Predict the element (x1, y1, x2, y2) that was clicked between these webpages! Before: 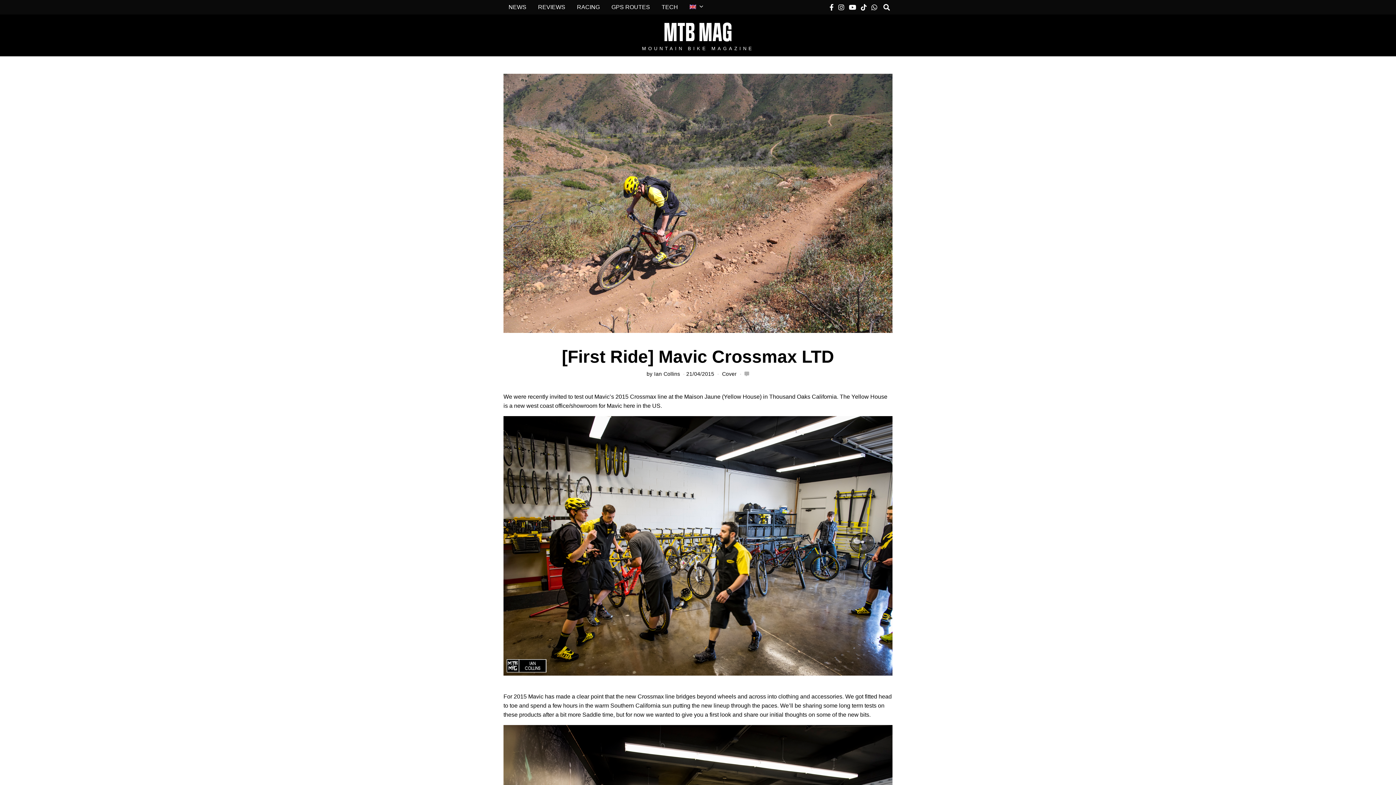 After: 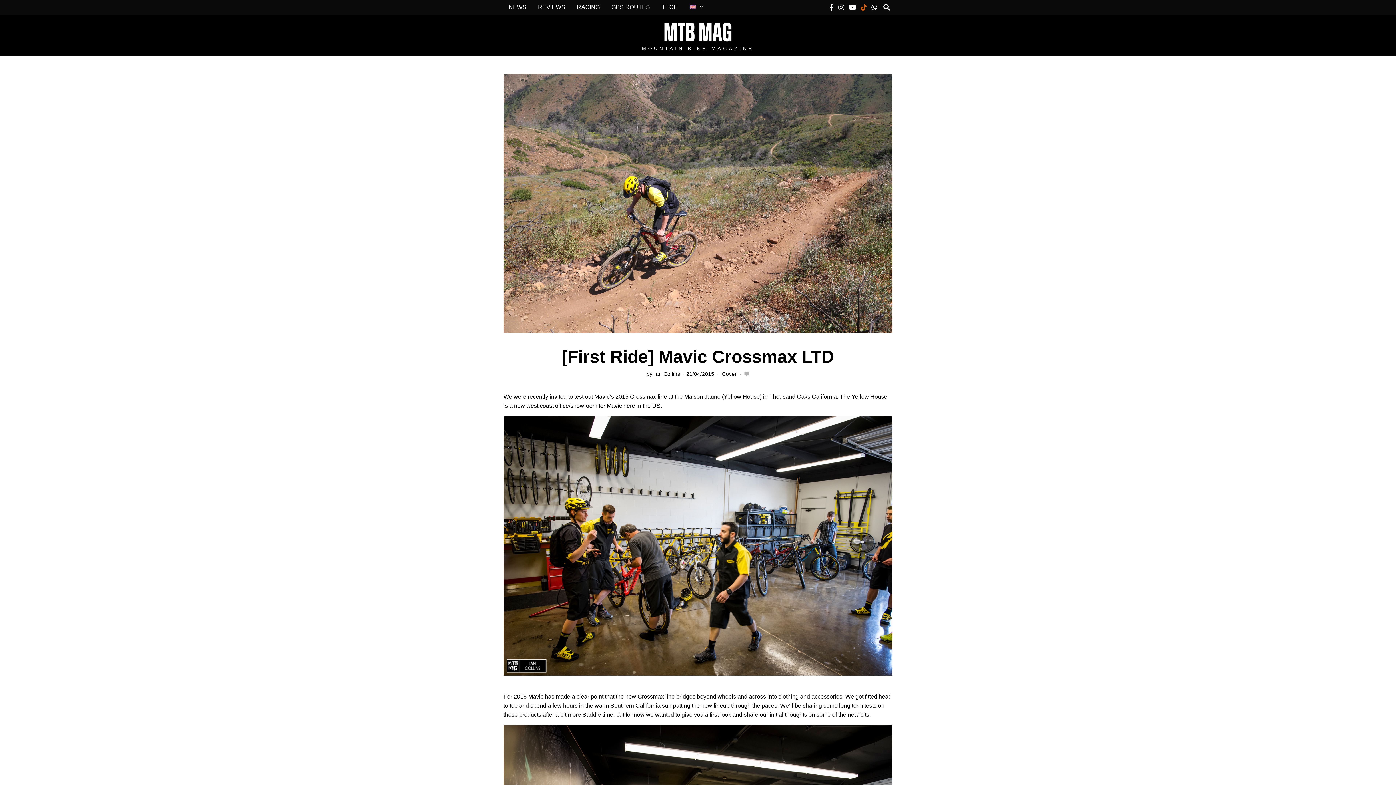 Action: bbox: (859, 2, 868, 11)